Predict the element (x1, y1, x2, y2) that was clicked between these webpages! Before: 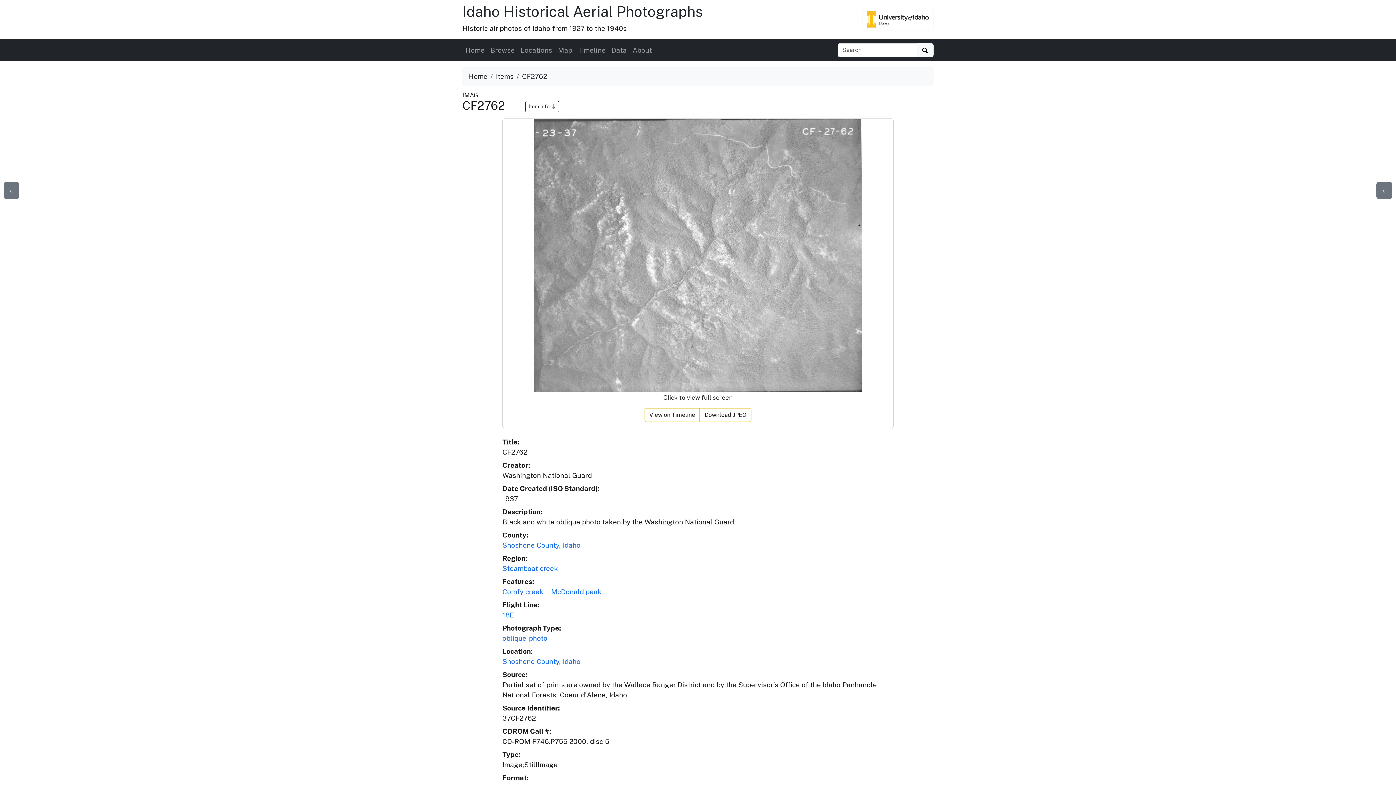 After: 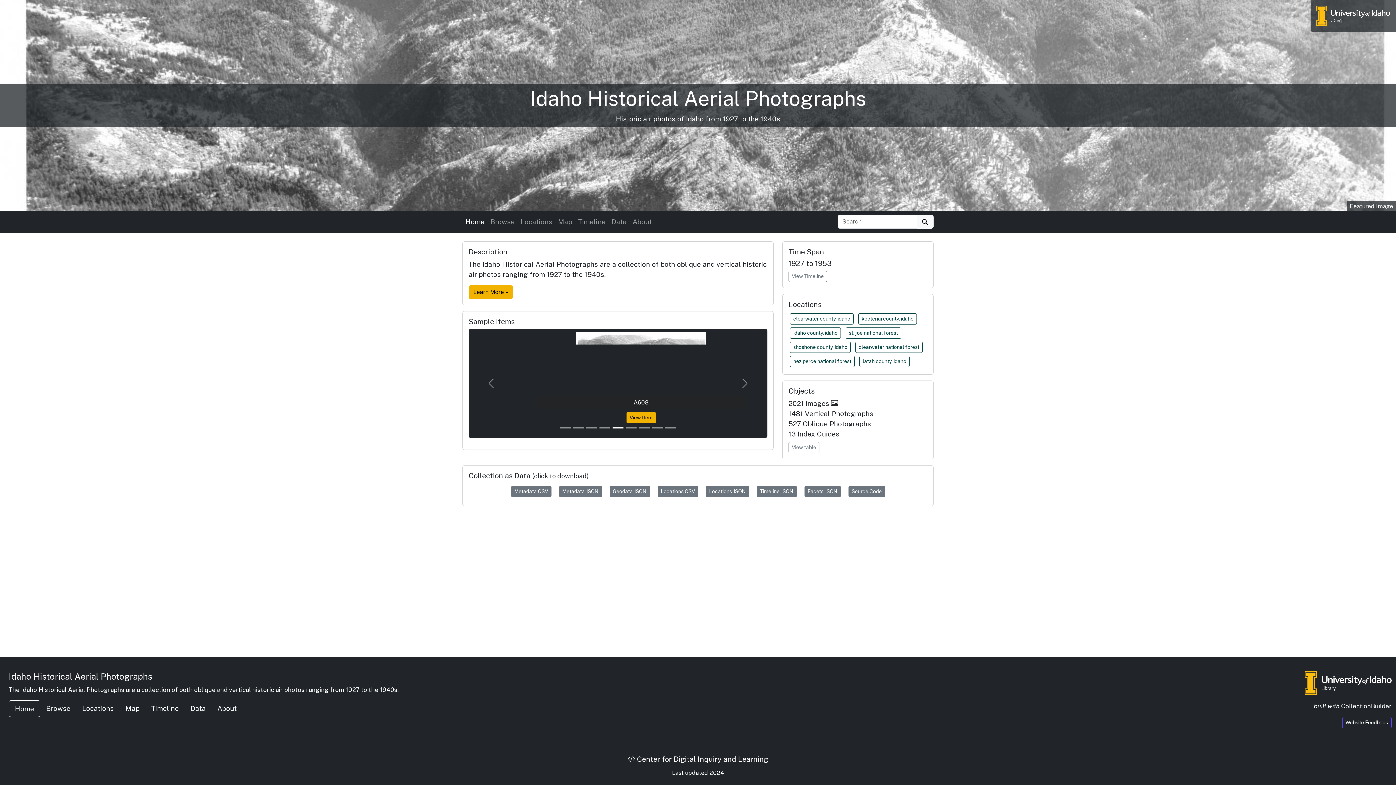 Action: bbox: (468, 72, 487, 80) label: Home